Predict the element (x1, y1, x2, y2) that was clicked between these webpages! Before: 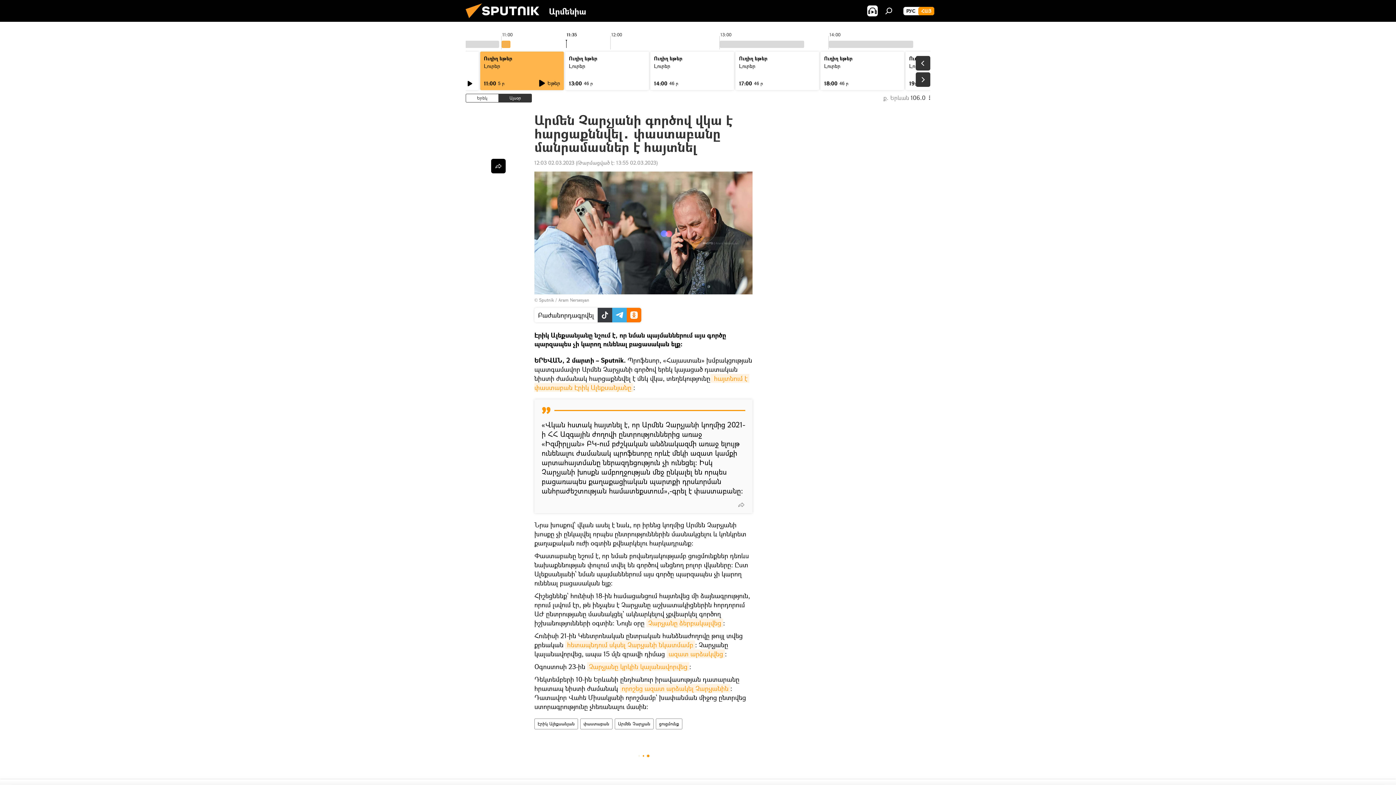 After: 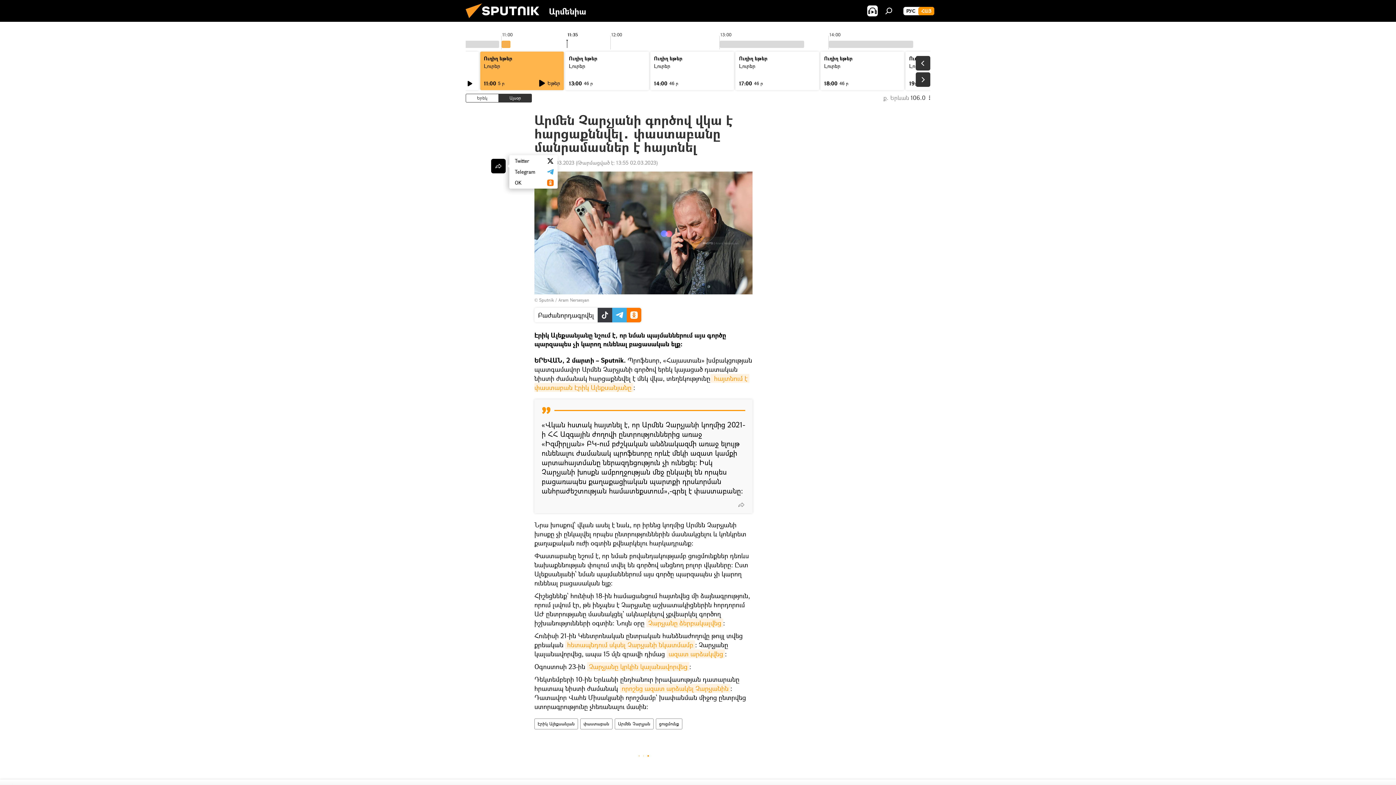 Action: bbox: (491, 158, 505, 173)